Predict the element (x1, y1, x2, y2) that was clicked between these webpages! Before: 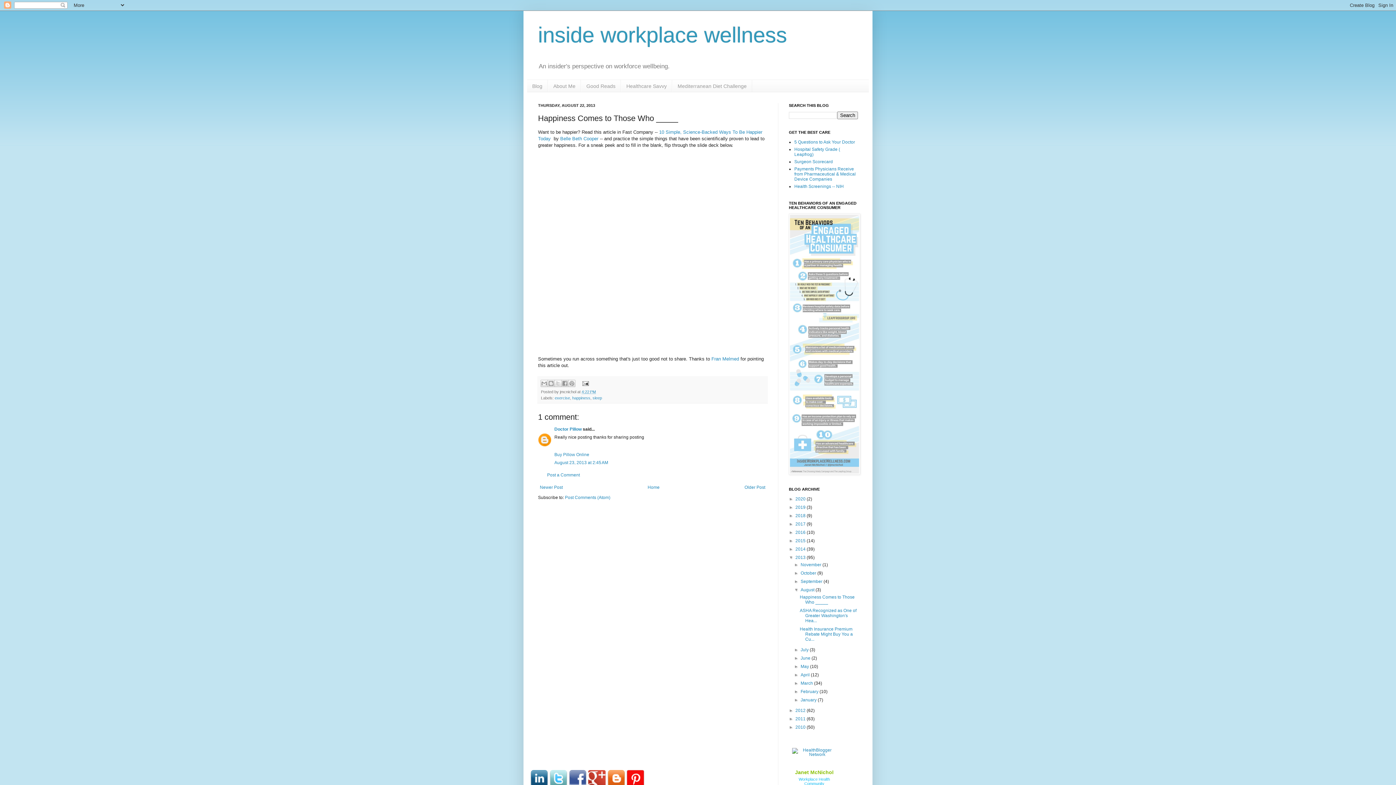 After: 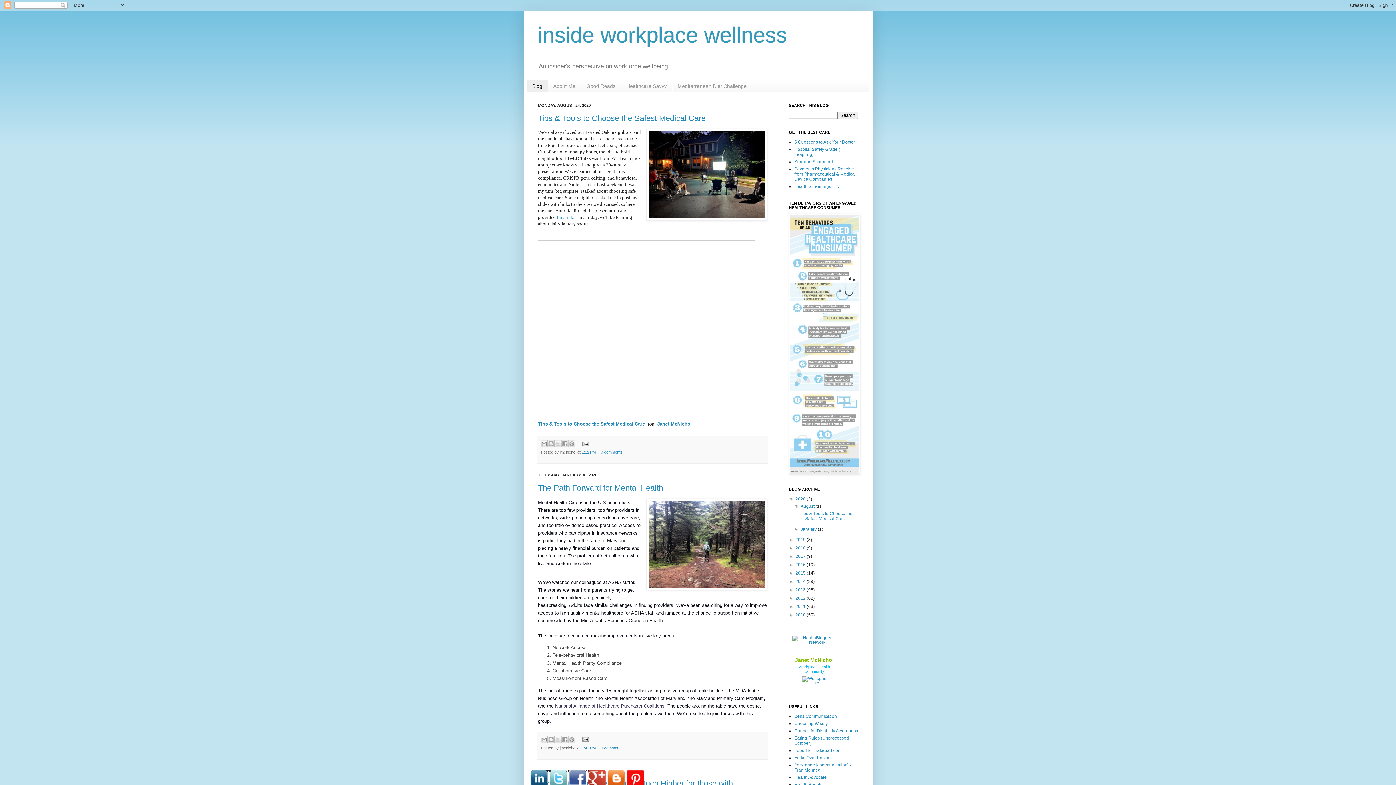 Action: bbox: (527, 80, 548, 92) label: Blog